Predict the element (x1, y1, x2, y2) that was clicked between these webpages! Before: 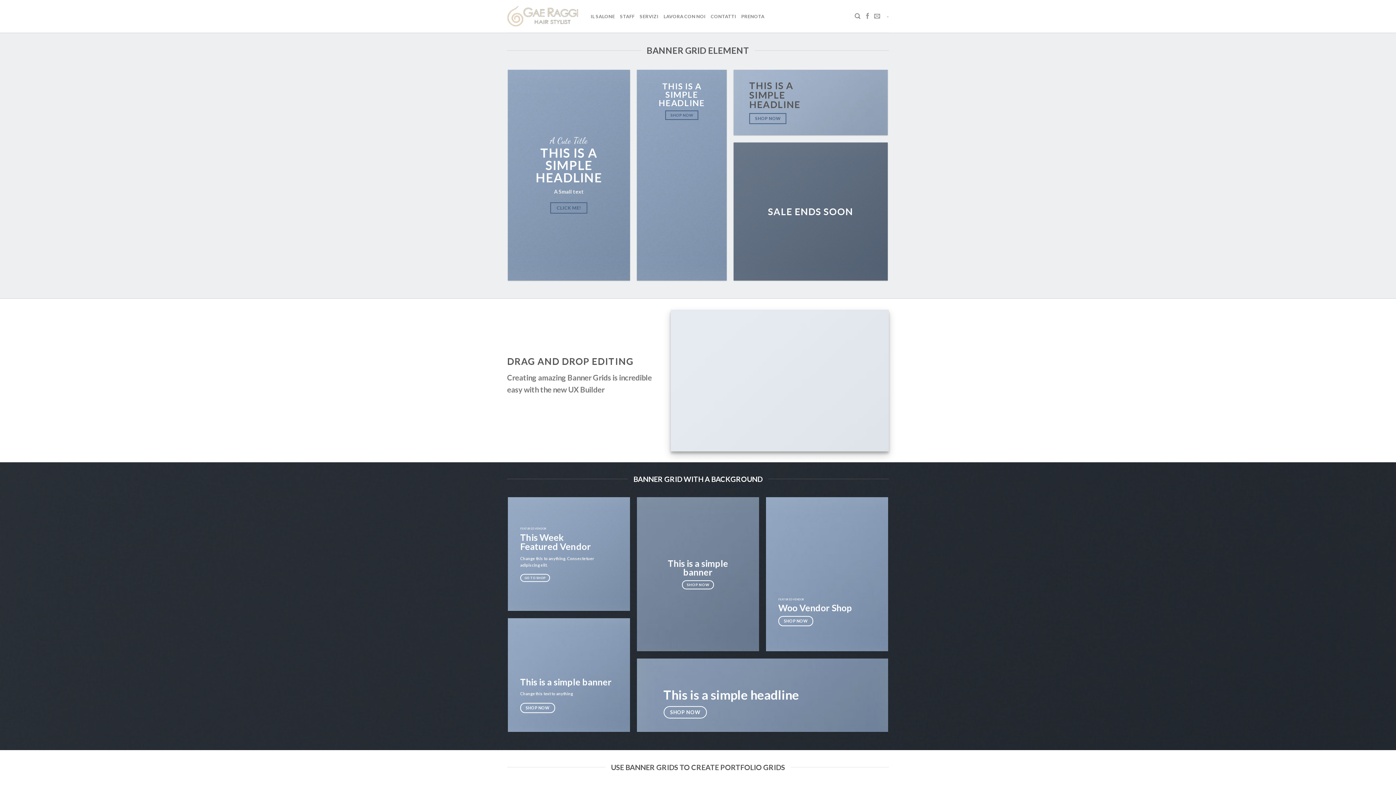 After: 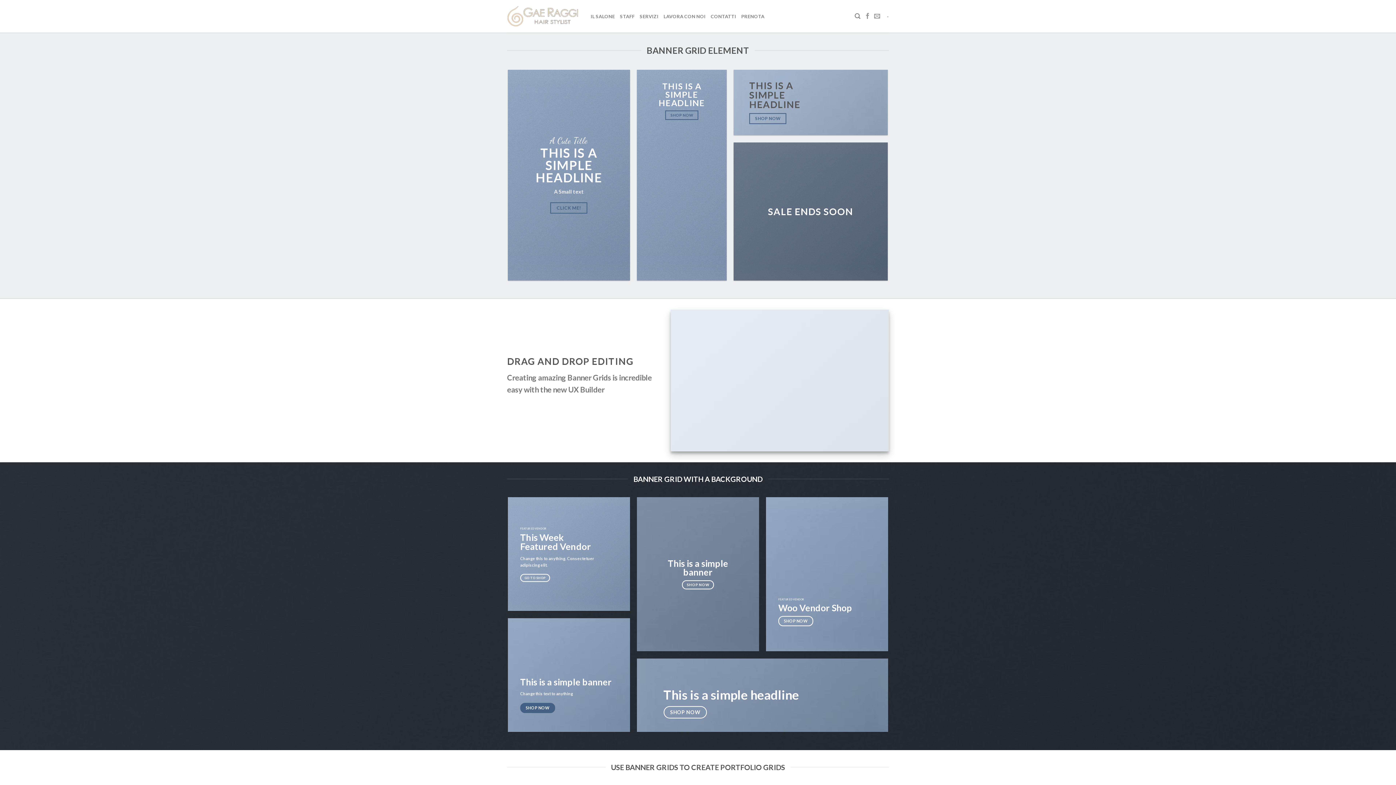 Action: label: SHOP NOW bbox: (520, 703, 555, 713)